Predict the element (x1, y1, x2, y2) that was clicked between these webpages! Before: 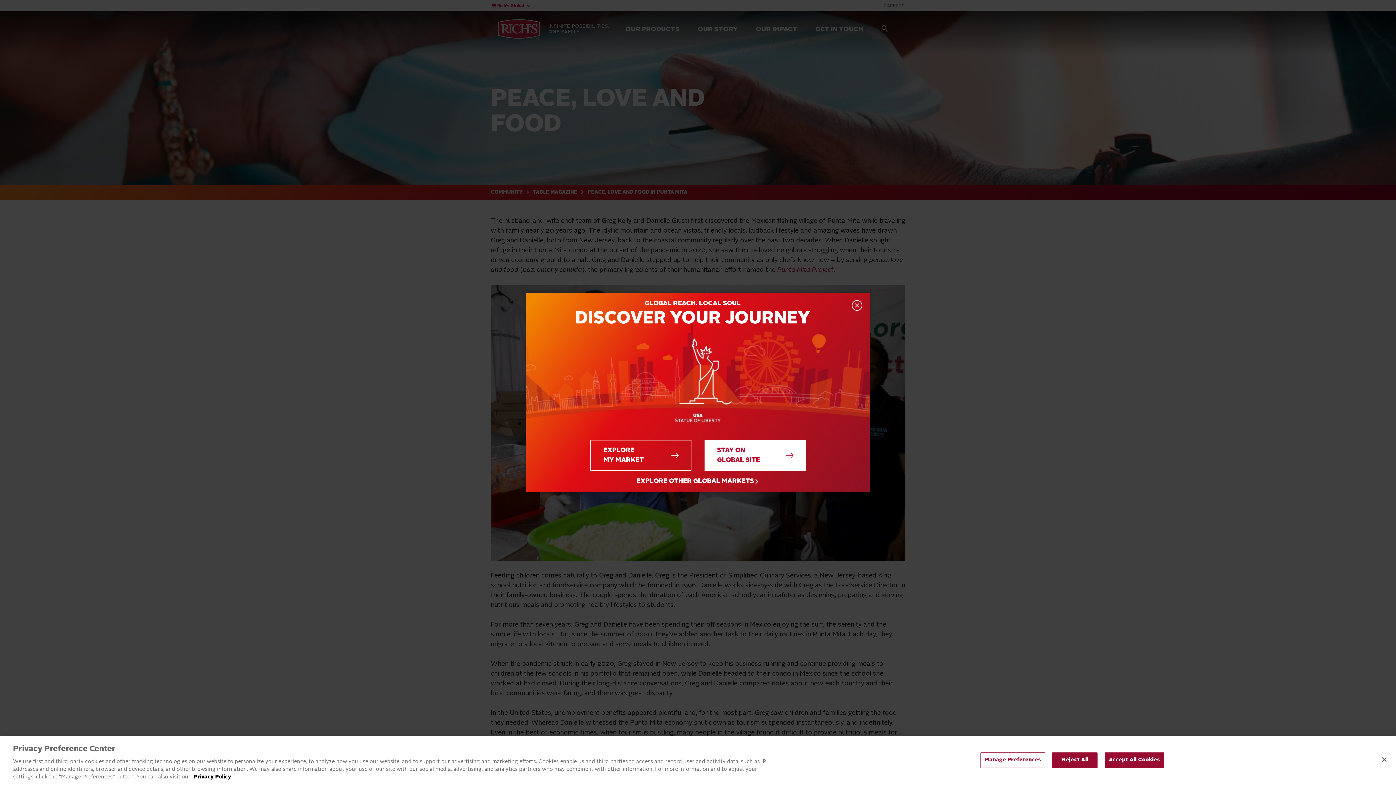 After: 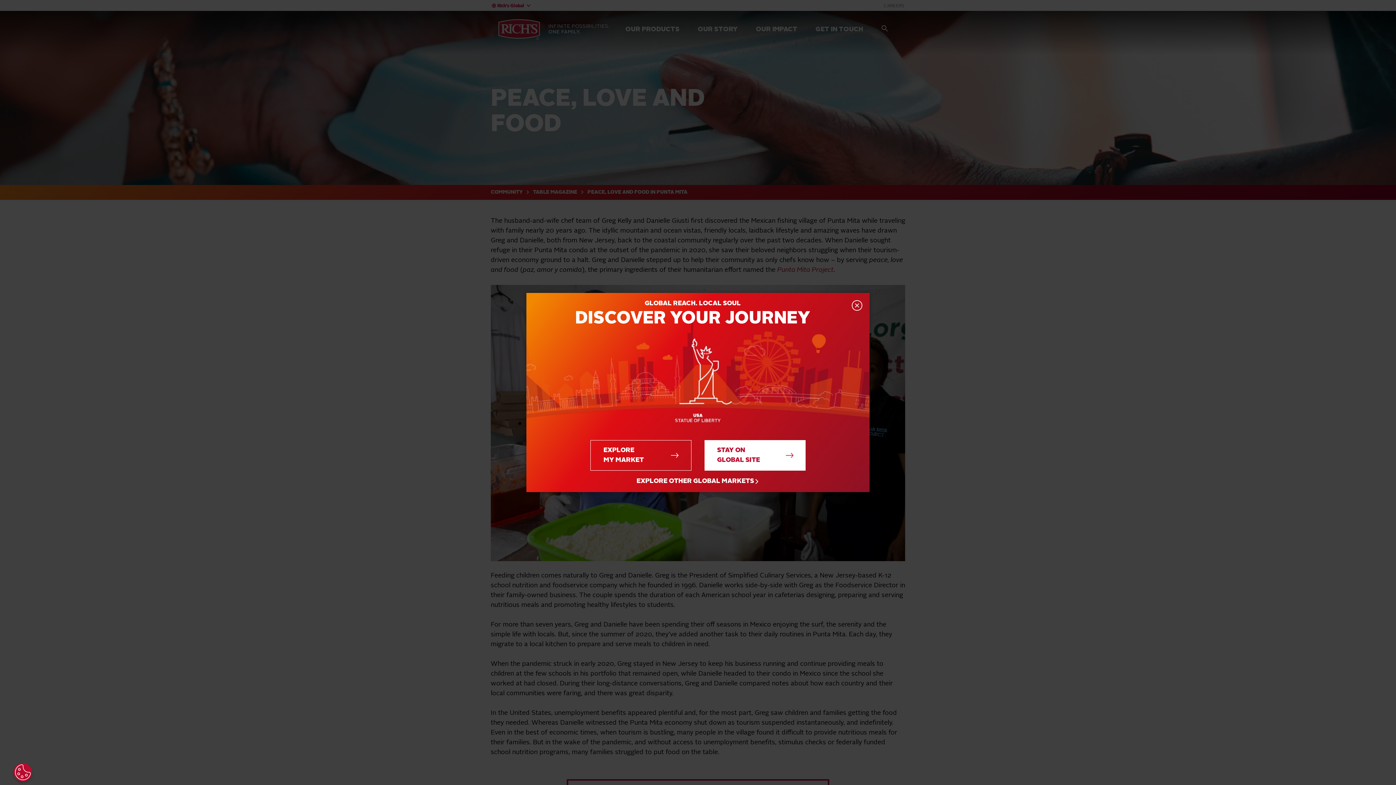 Action: label: Reject All bbox: (1052, 752, 1097, 768)